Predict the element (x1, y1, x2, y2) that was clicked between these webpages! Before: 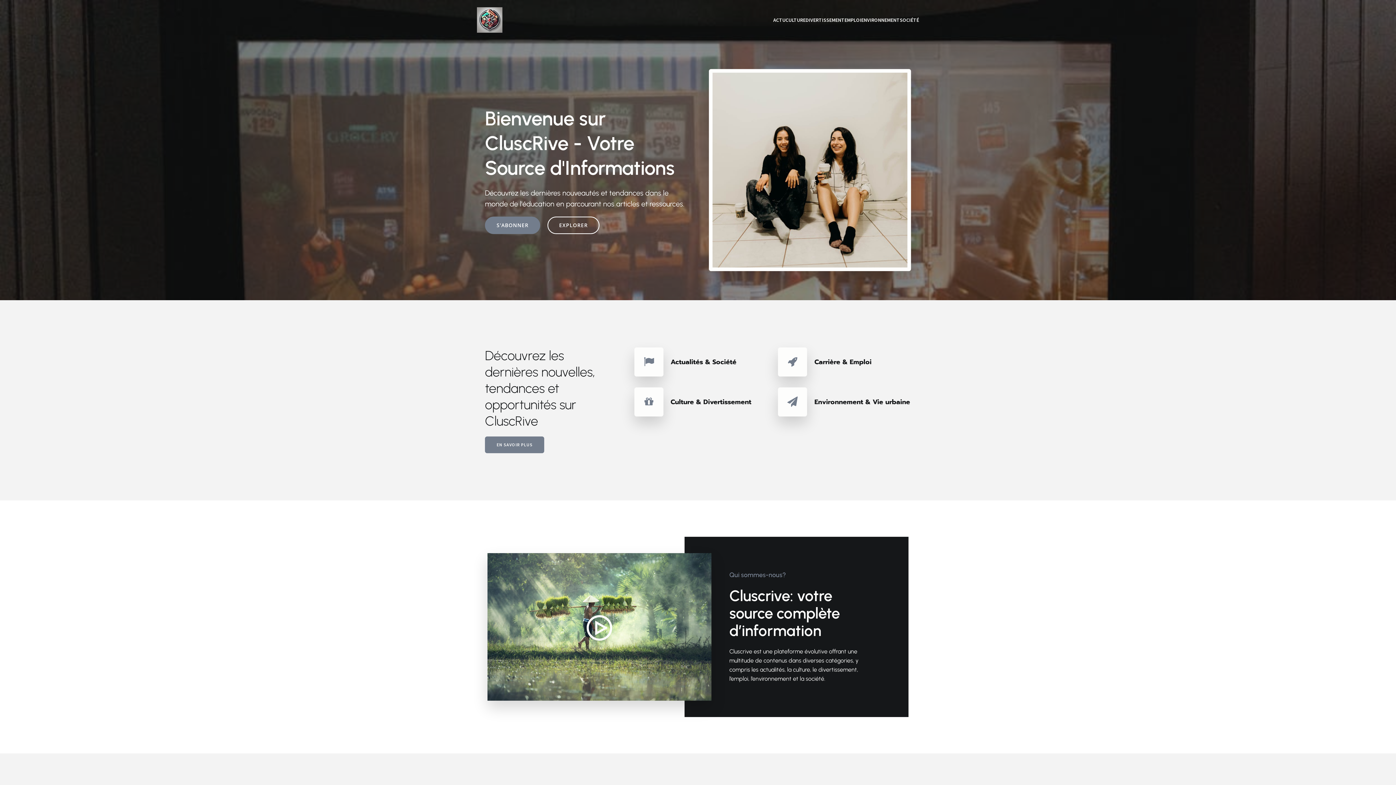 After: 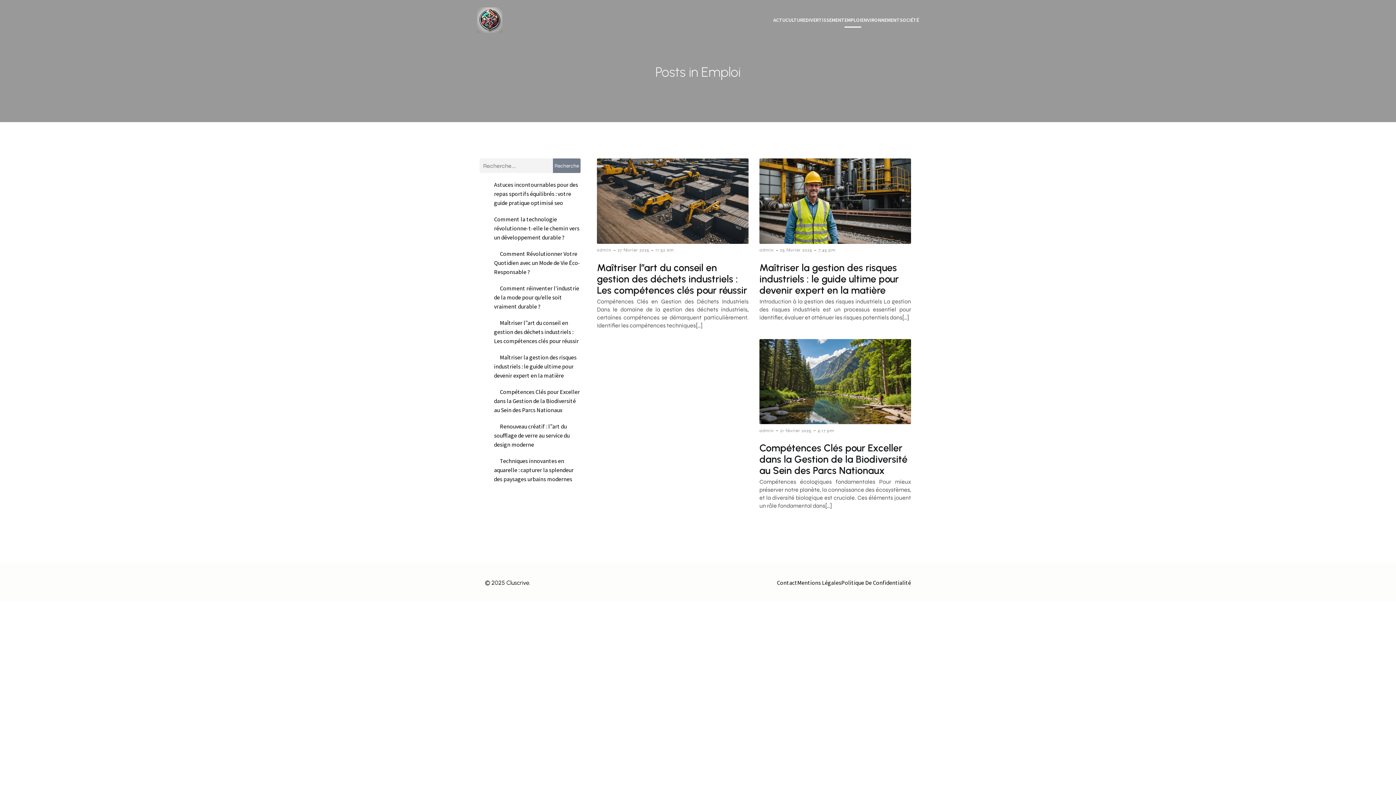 Action: bbox: (844, 12, 861, 27) label: EMPLOI